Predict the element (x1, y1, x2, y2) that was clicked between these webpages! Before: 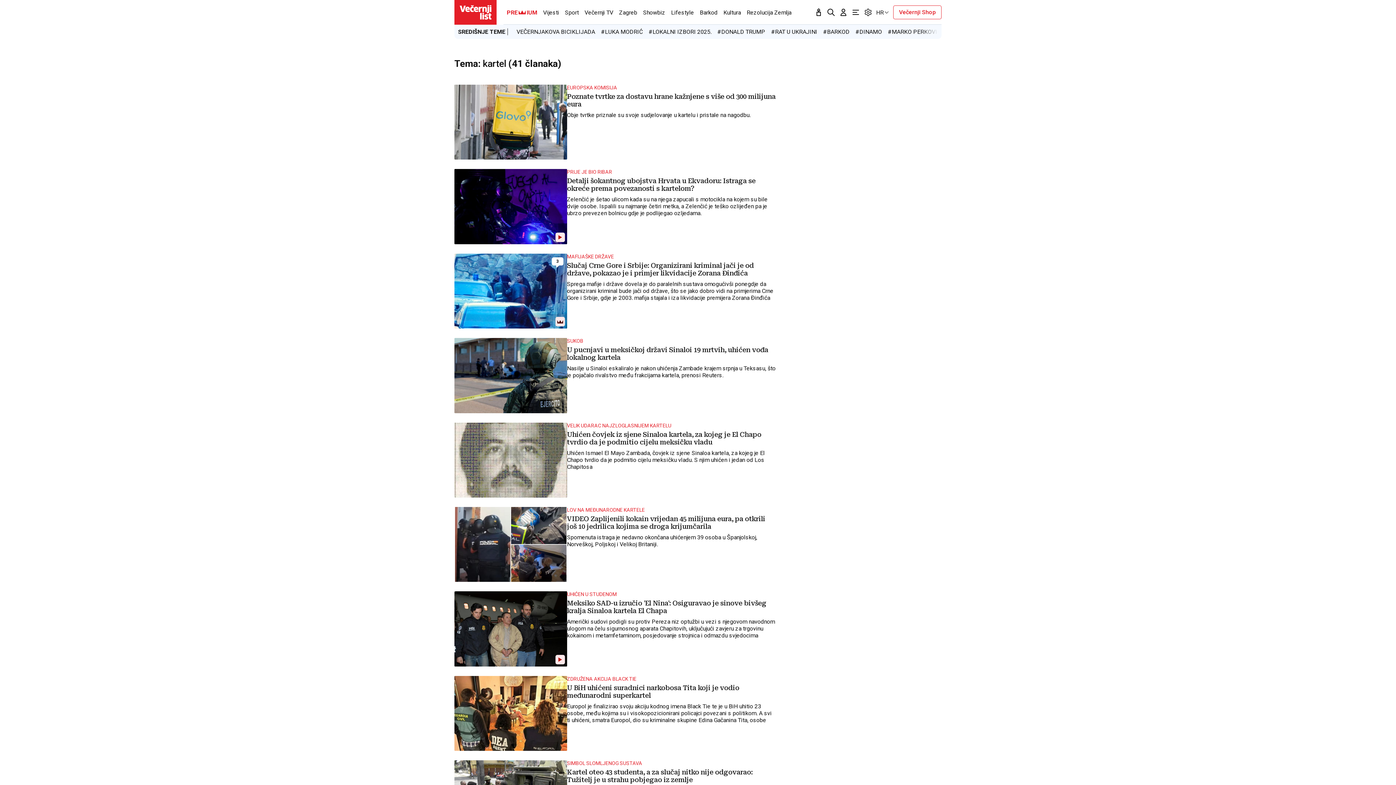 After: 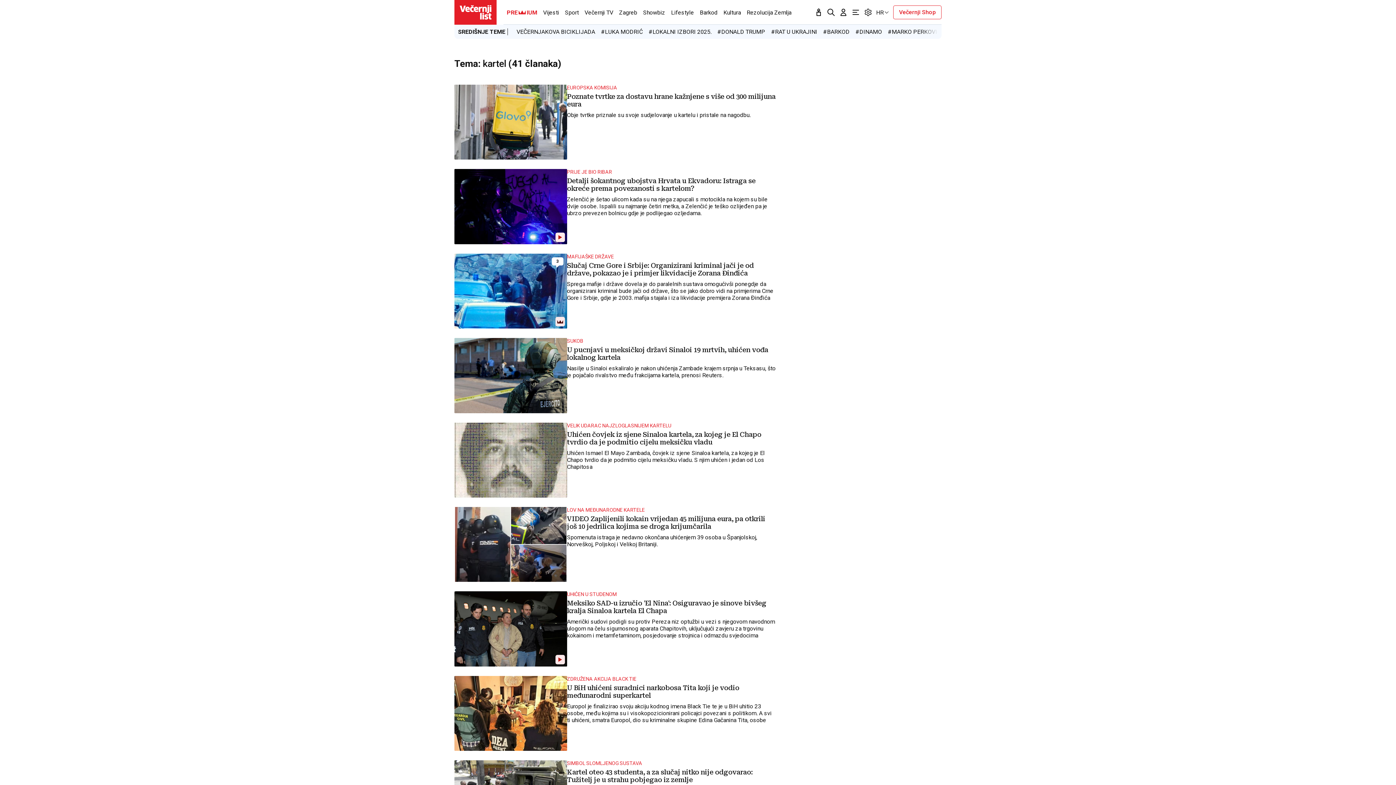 Action: label: Sjecanje bbox: (814, 8, 823, 16)